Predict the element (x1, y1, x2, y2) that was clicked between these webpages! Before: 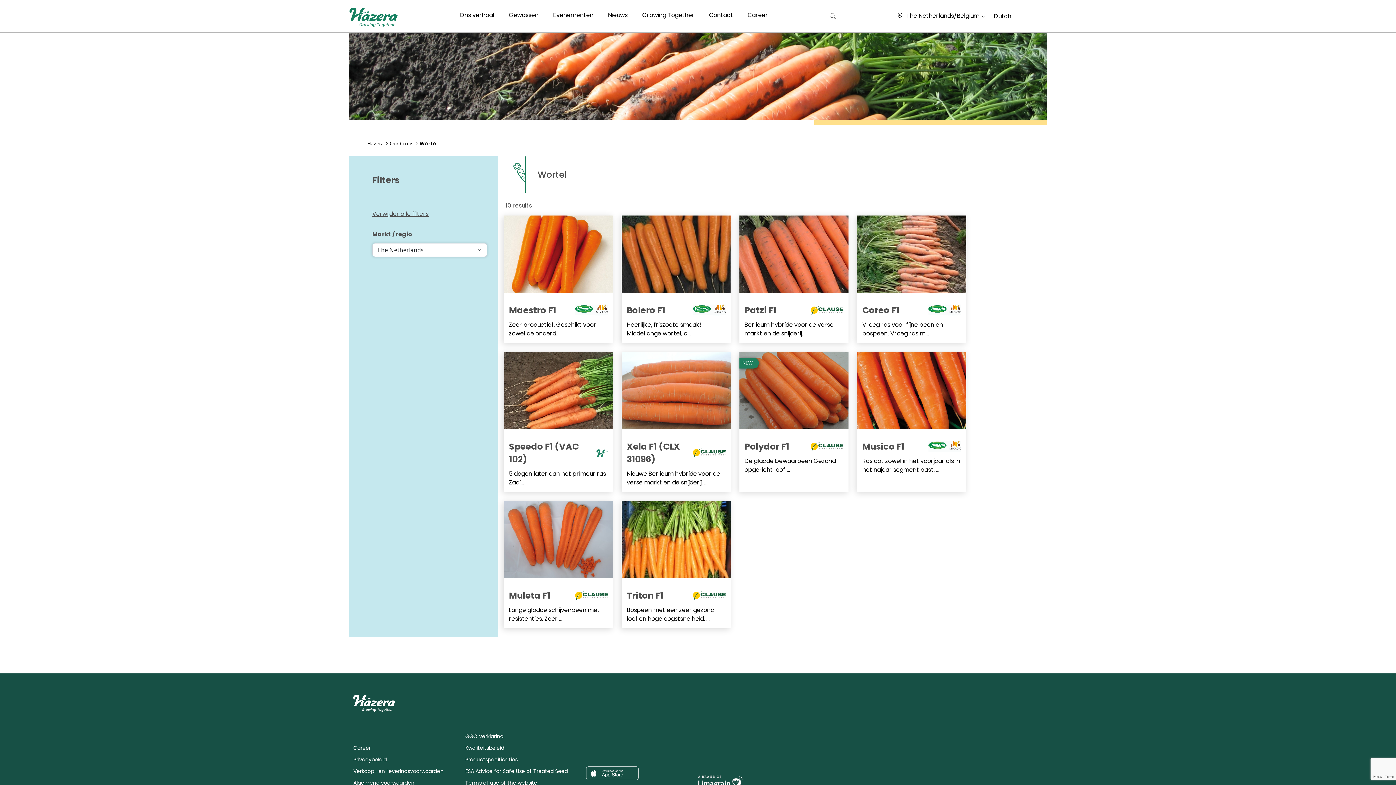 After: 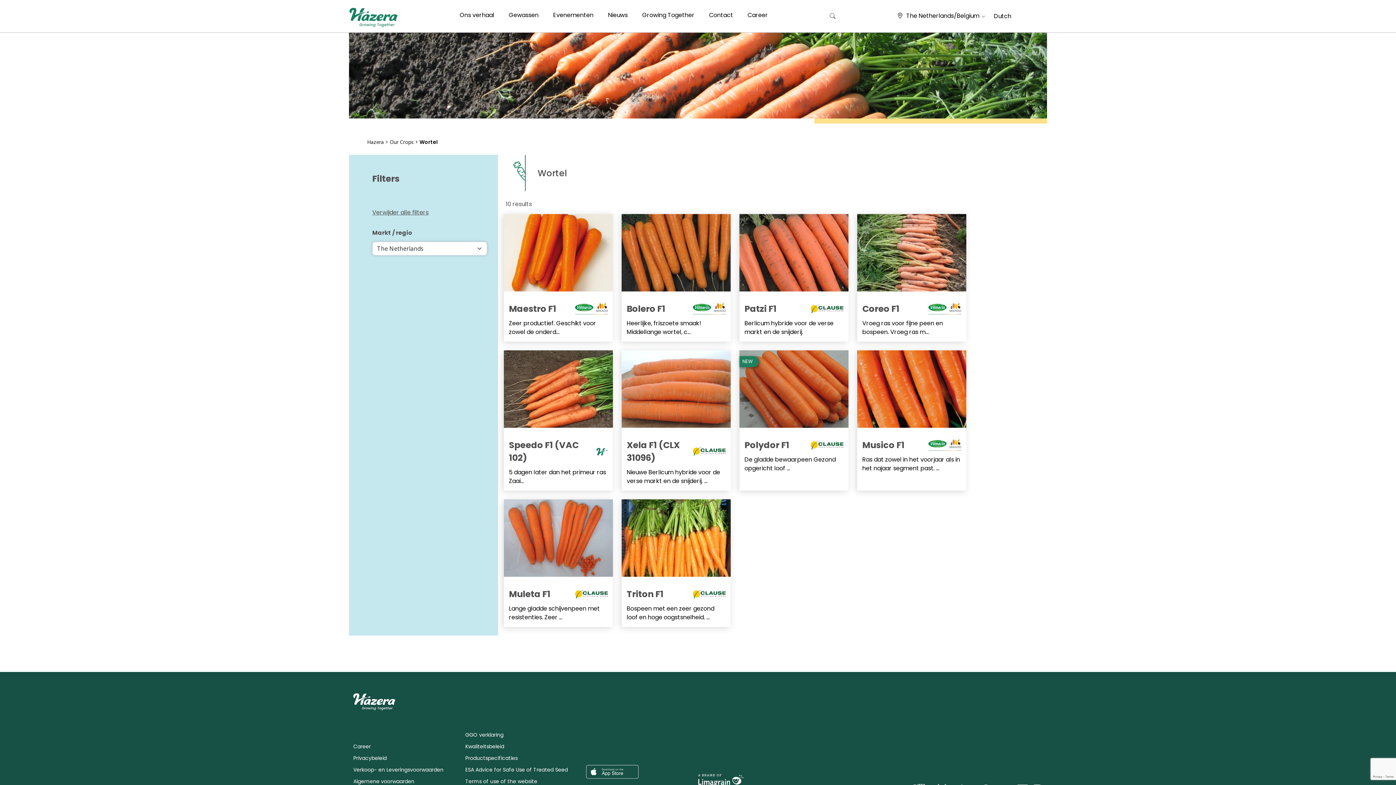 Action: bbox: (586, 758, 698, 786)